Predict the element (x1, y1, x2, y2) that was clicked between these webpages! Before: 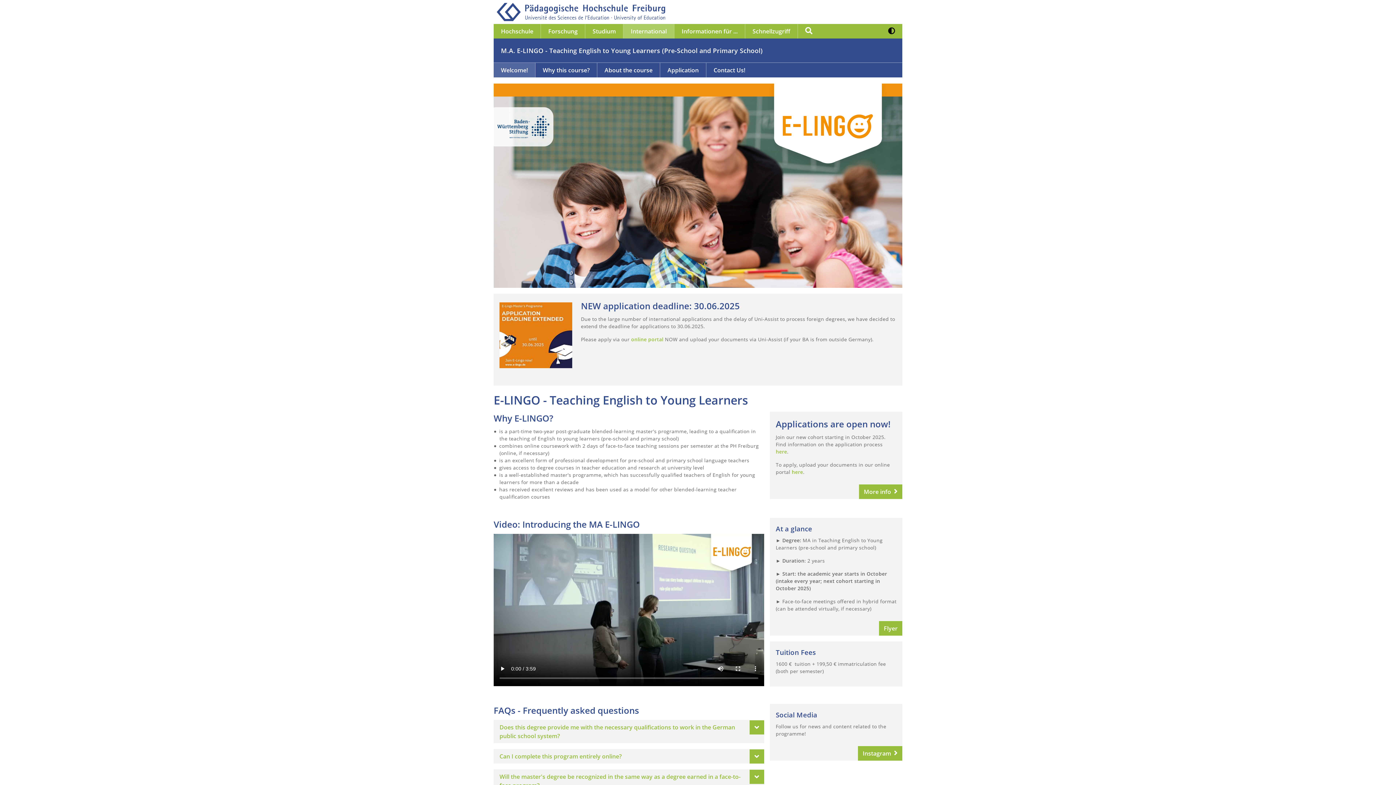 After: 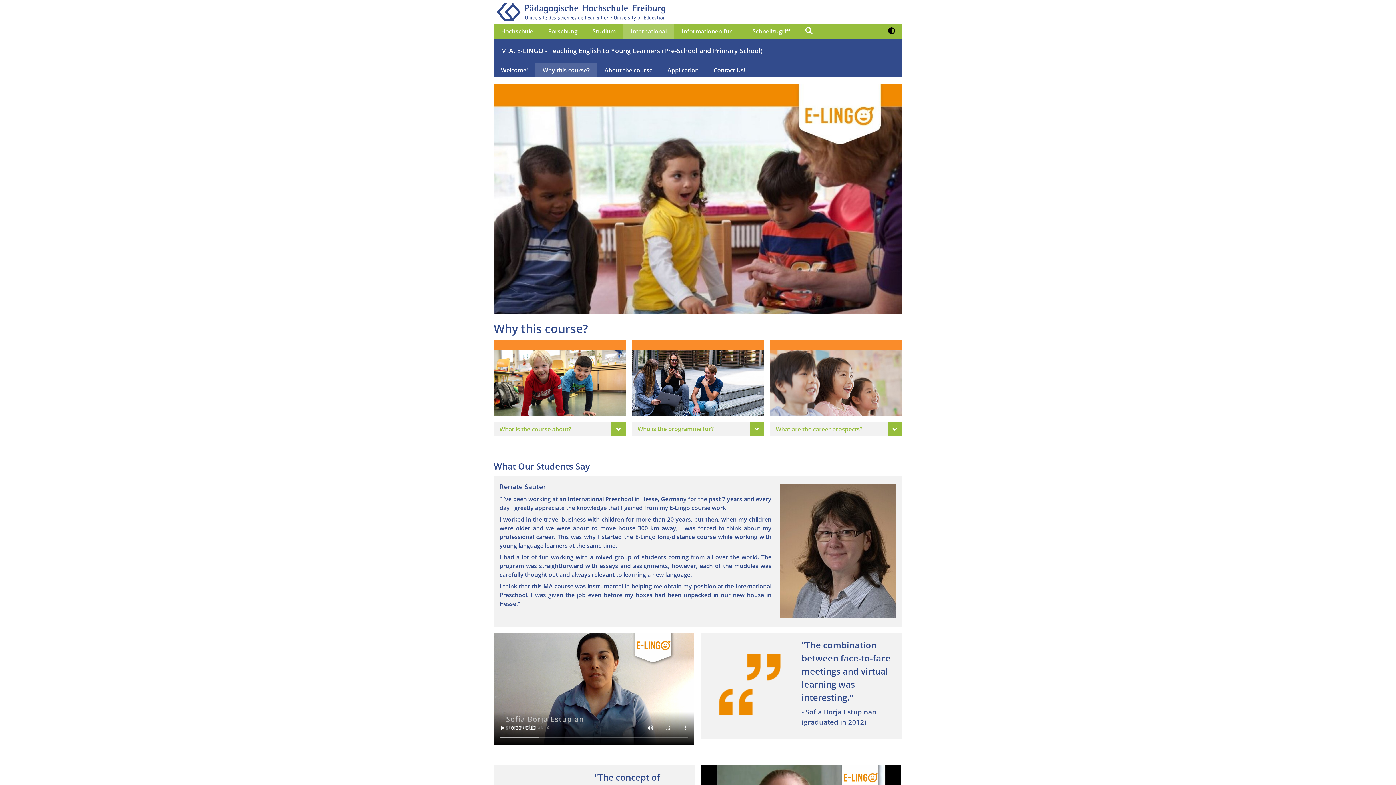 Action: label: Why this course? bbox: (535, 62, 597, 77)